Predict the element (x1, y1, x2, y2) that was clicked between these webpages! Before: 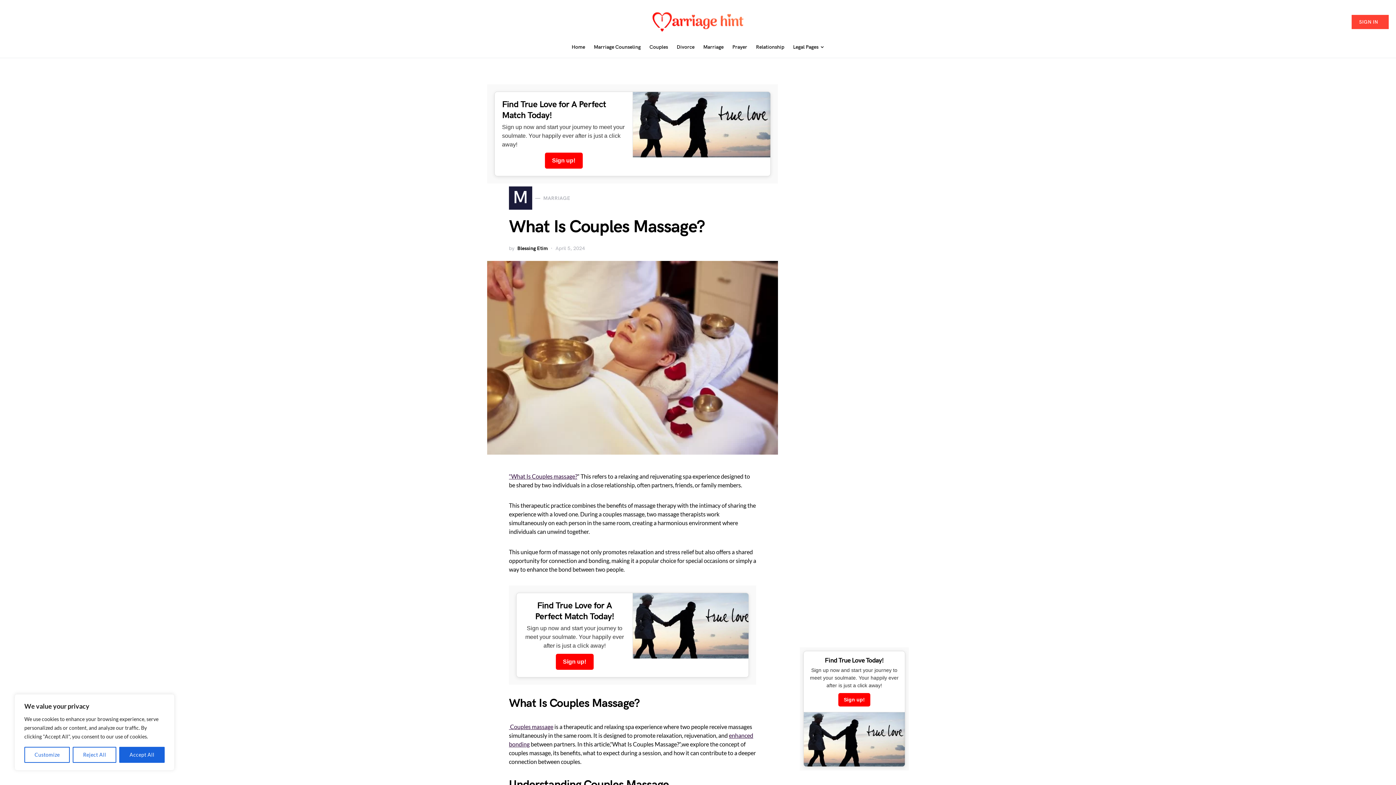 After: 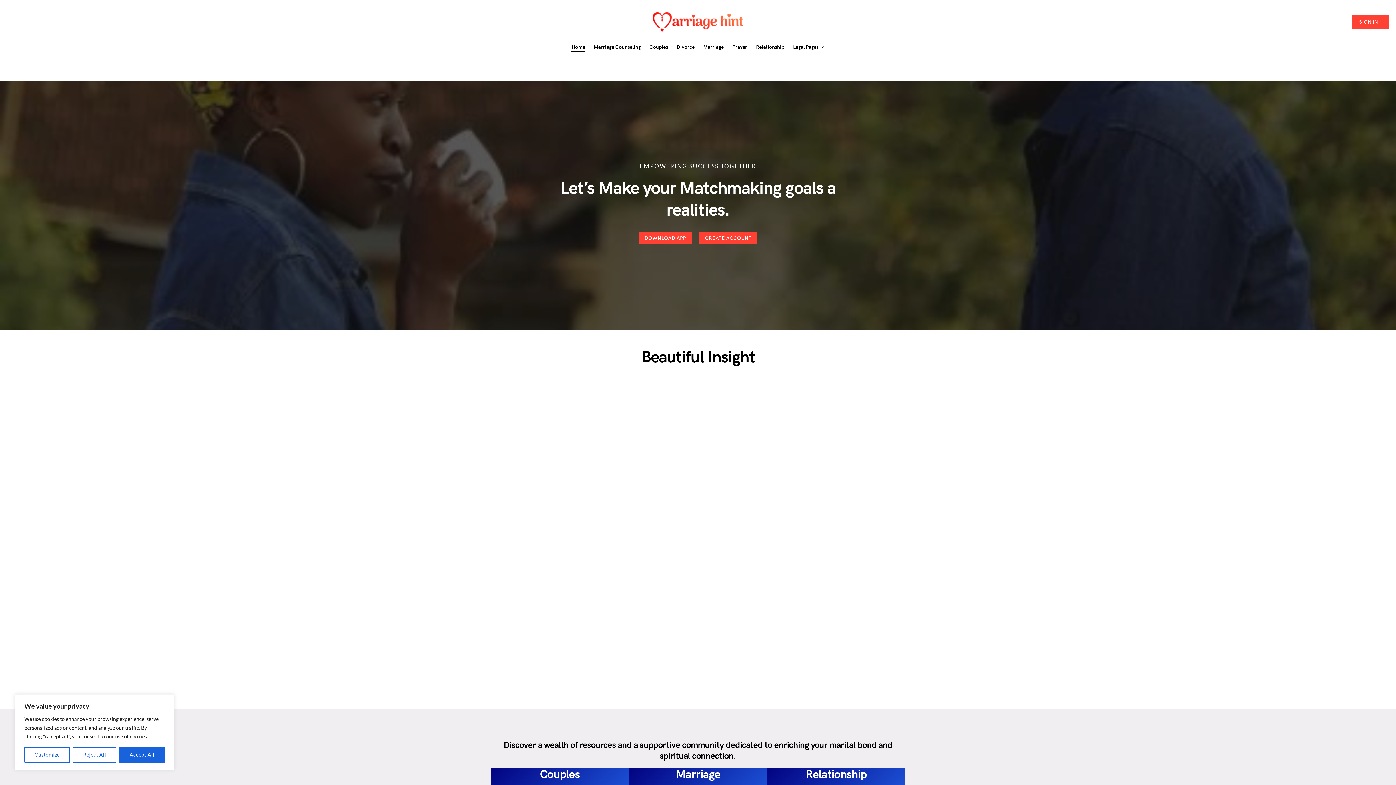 Action: label: Home bbox: (571, 36, 589, 58)